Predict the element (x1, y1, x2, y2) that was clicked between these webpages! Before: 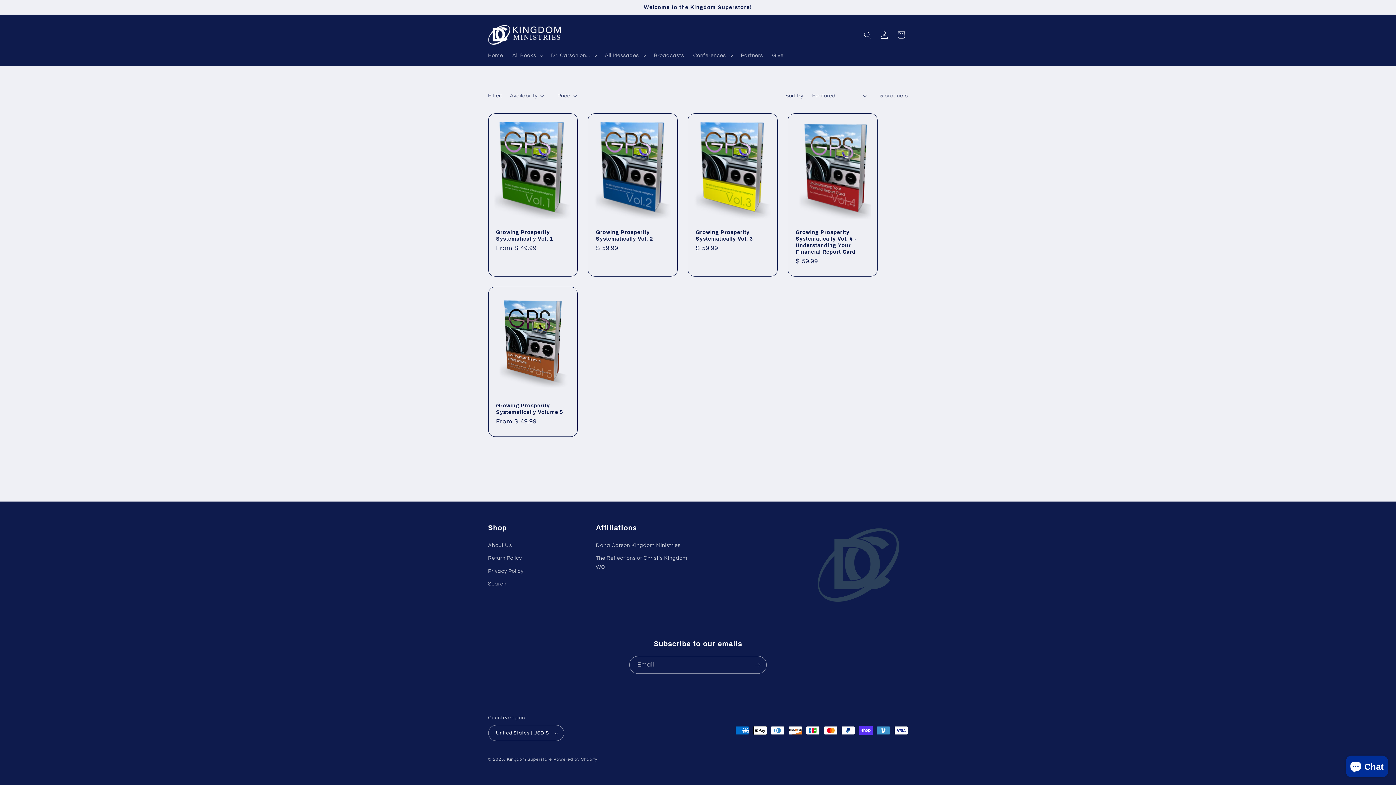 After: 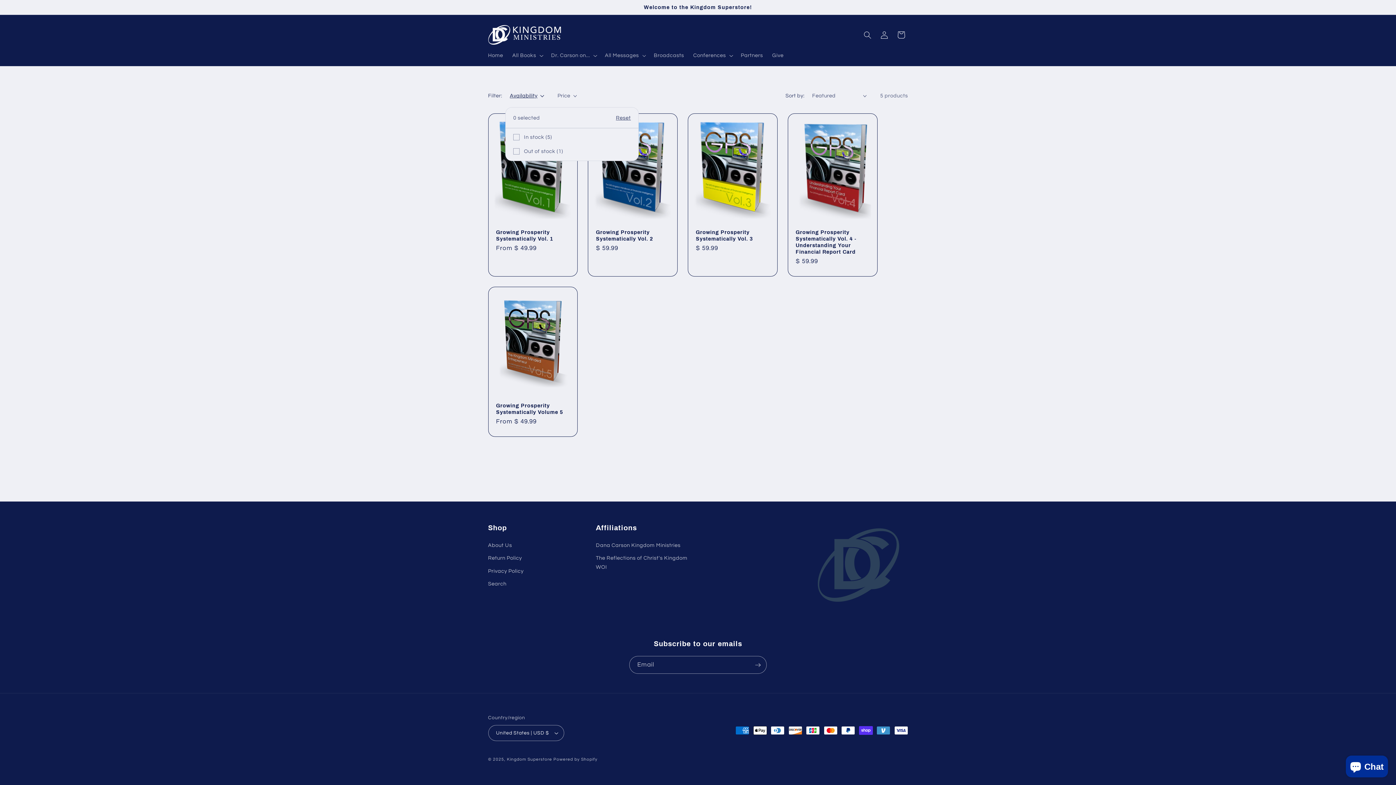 Action: label: Availability (0 selected) bbox: (509, 91, 544, 99)